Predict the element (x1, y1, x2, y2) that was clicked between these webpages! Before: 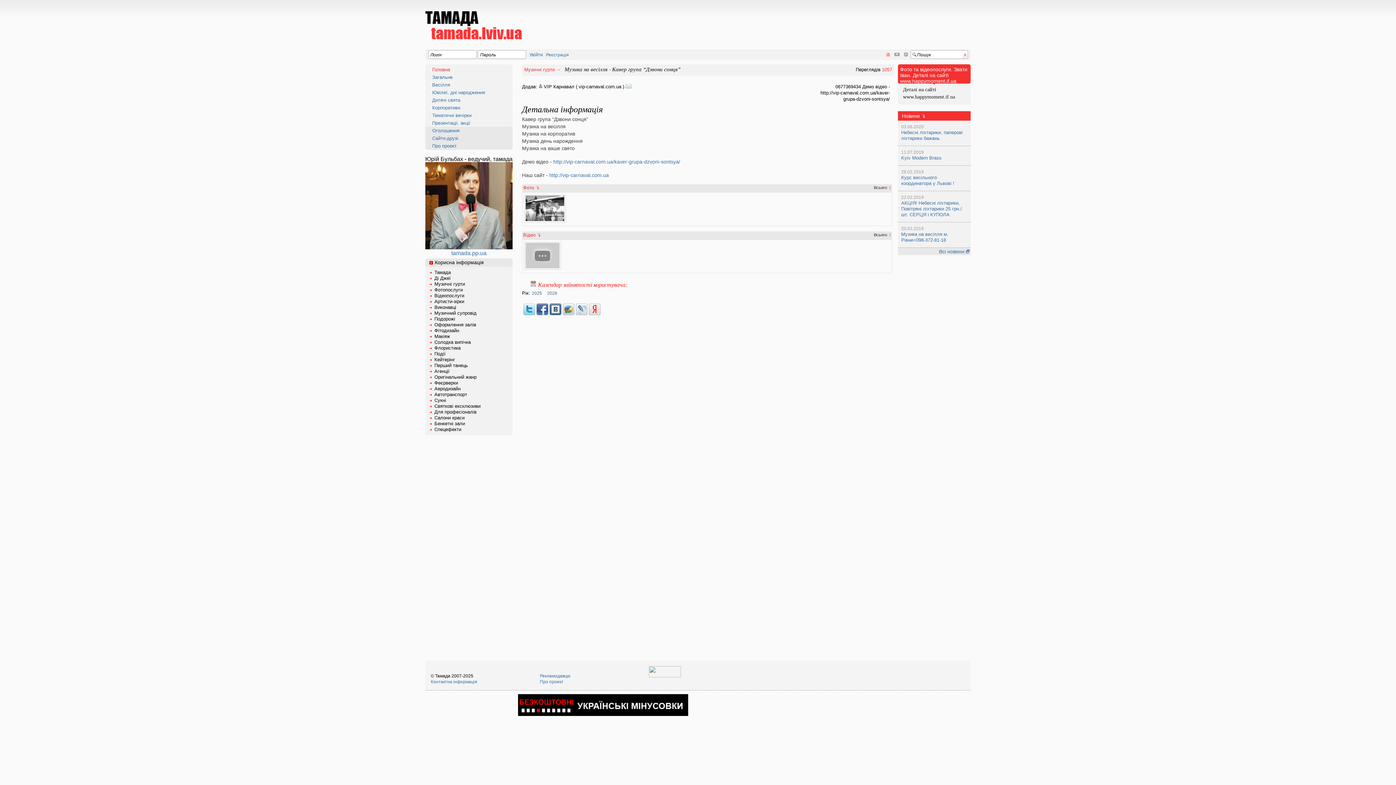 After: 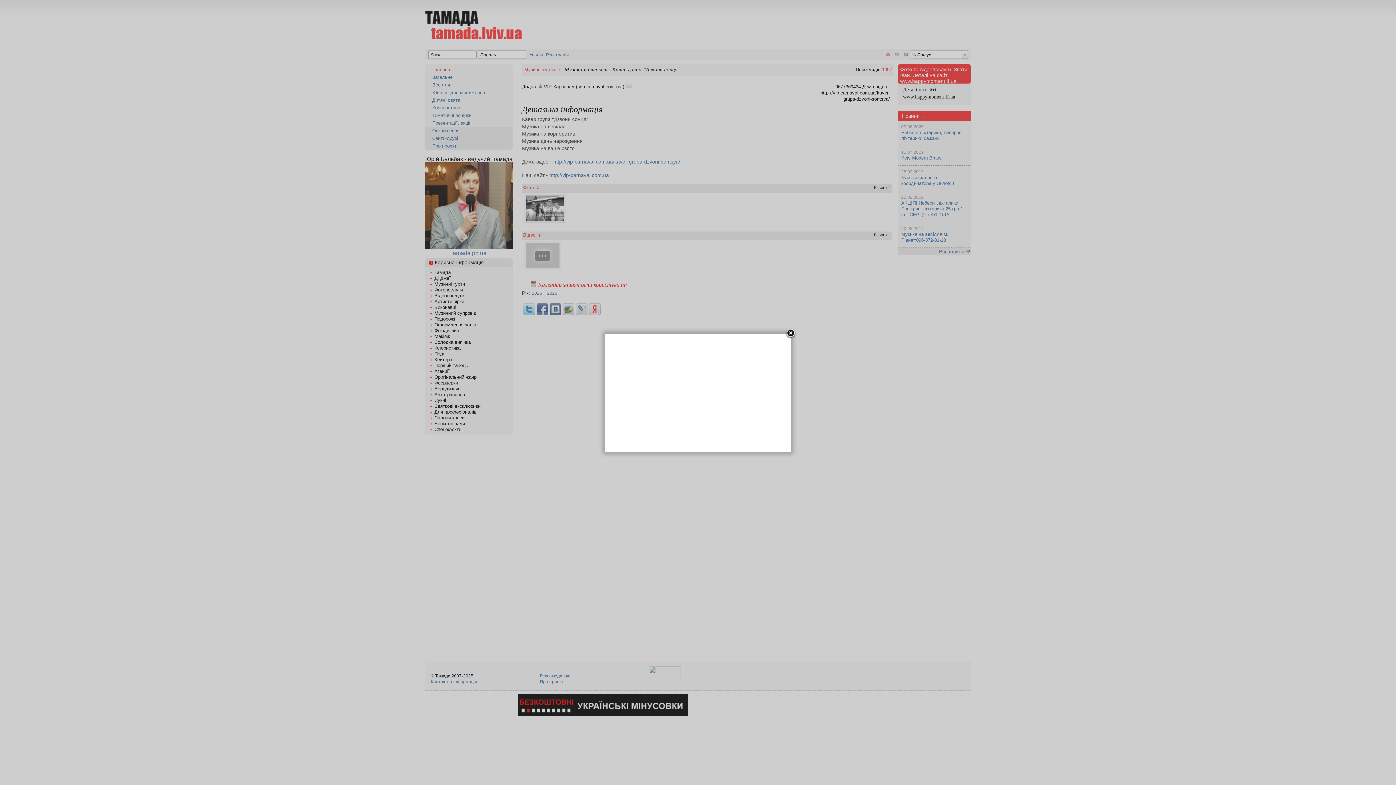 Action: bbox: (523, 266, 562, 272)